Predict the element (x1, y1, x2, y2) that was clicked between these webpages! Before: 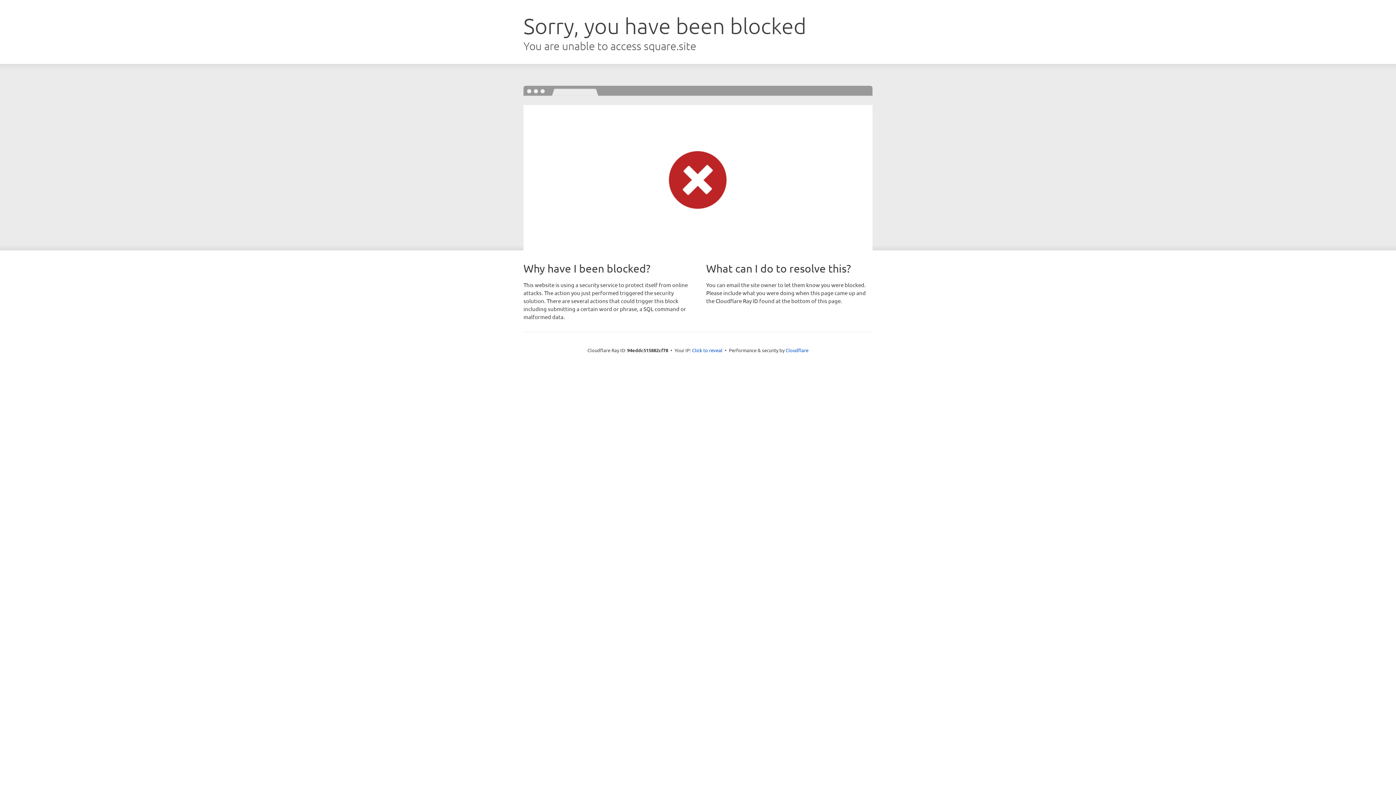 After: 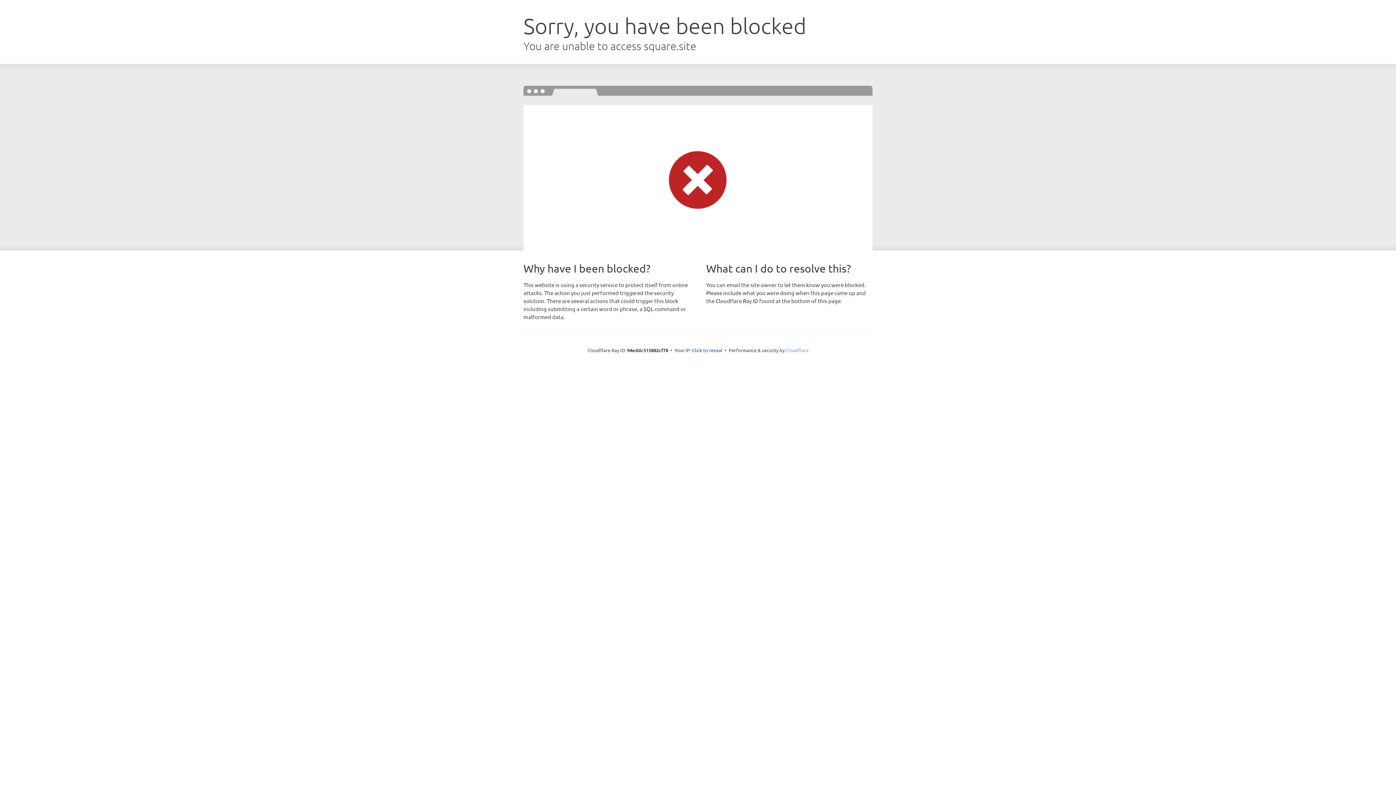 Action: bbox: (785, 347, 808, 353) label: Cloudflare